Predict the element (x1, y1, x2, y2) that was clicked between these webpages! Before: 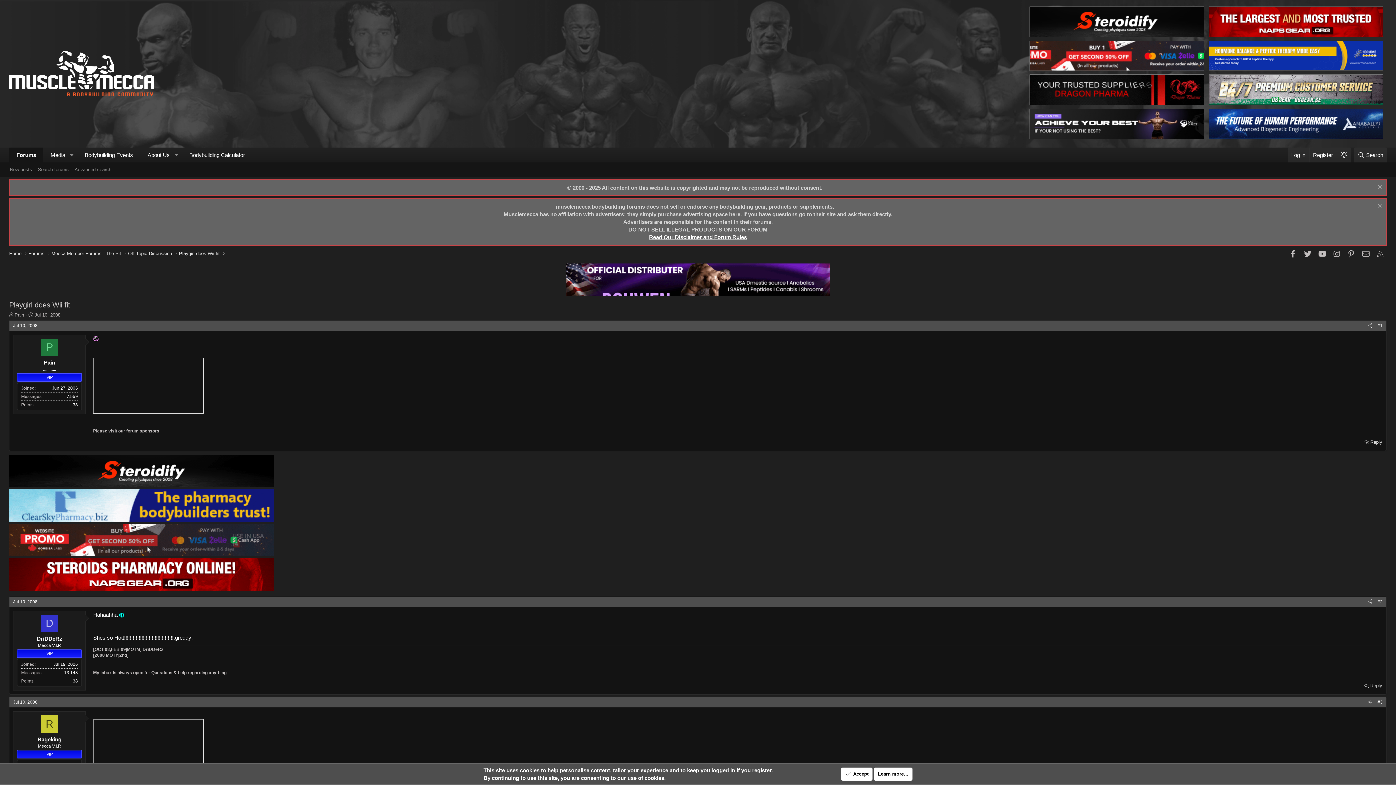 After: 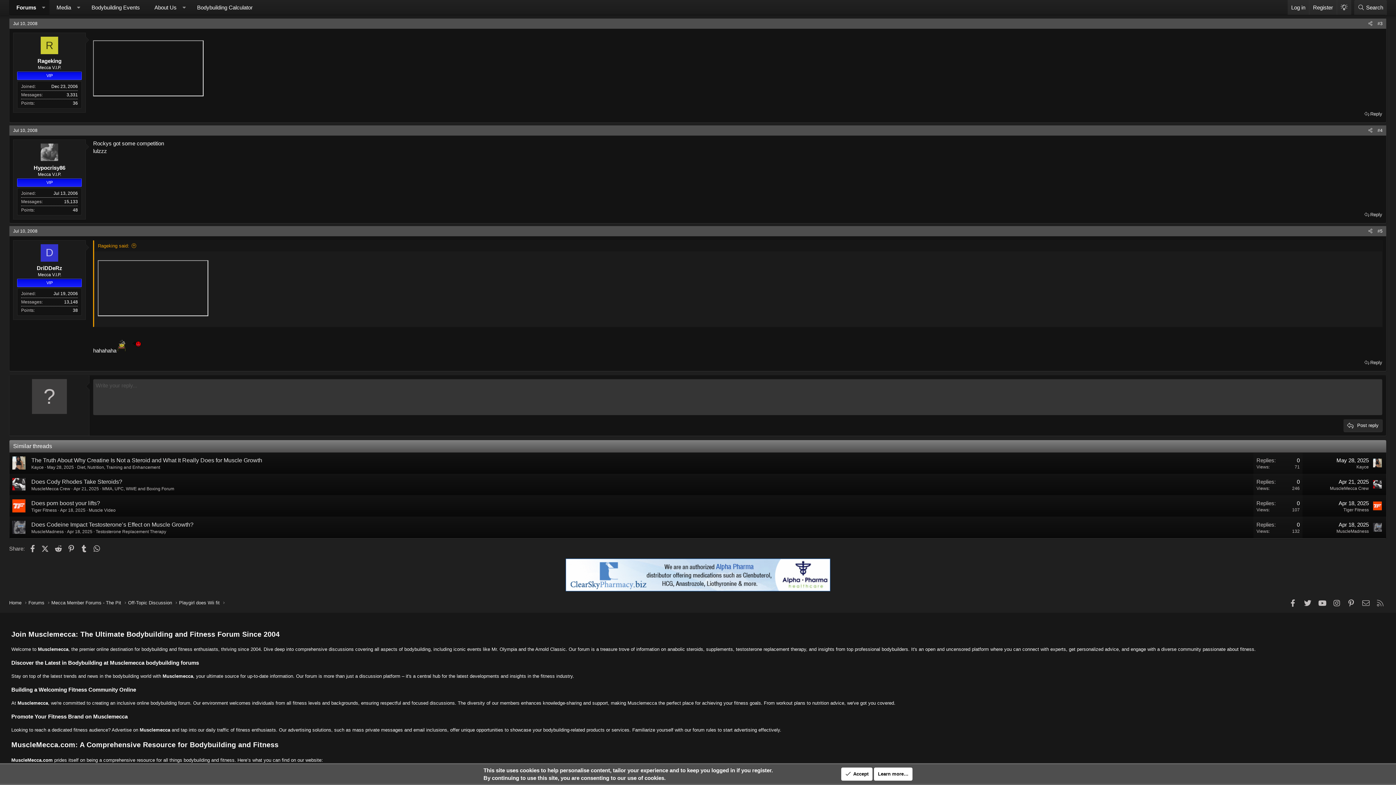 Action: label: #3 bbox: (1375, 698, 1385, 706)